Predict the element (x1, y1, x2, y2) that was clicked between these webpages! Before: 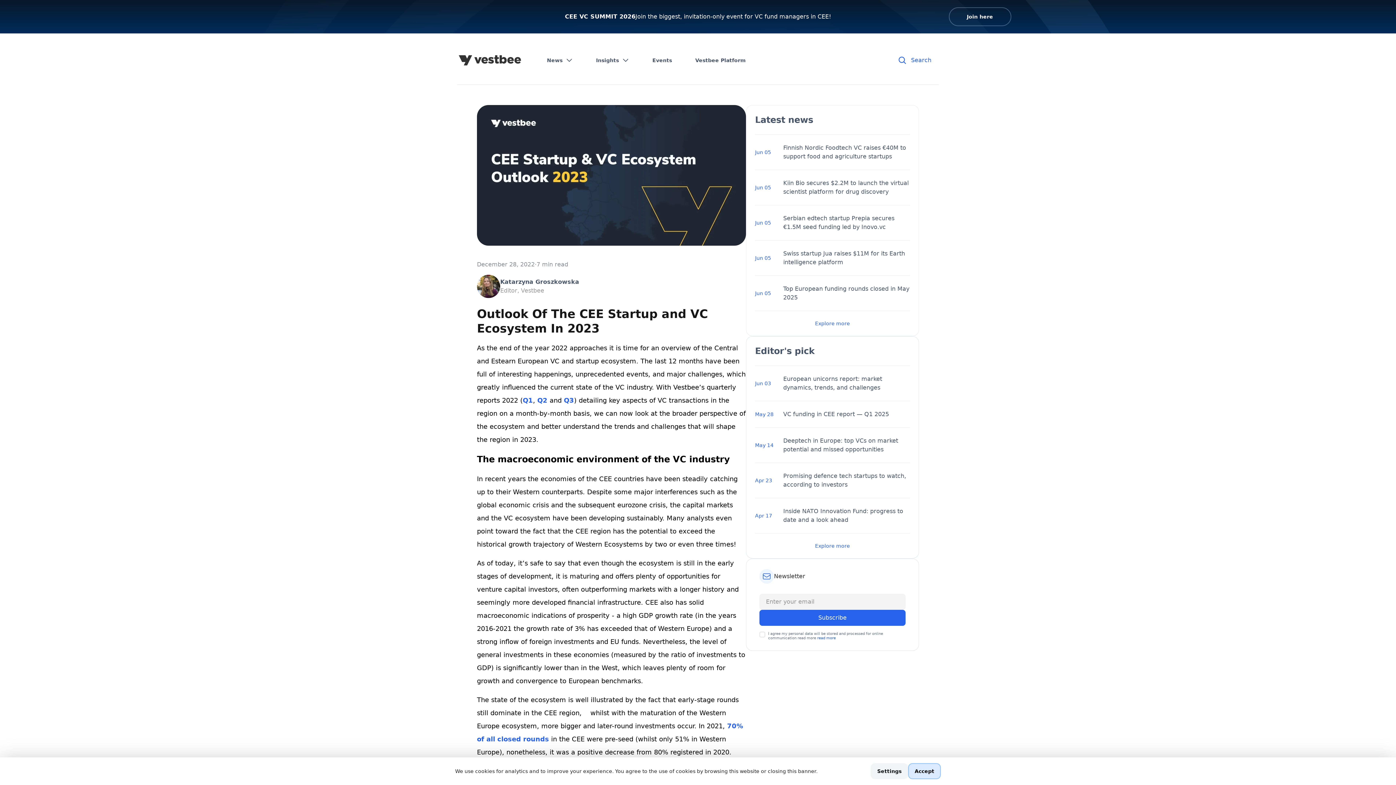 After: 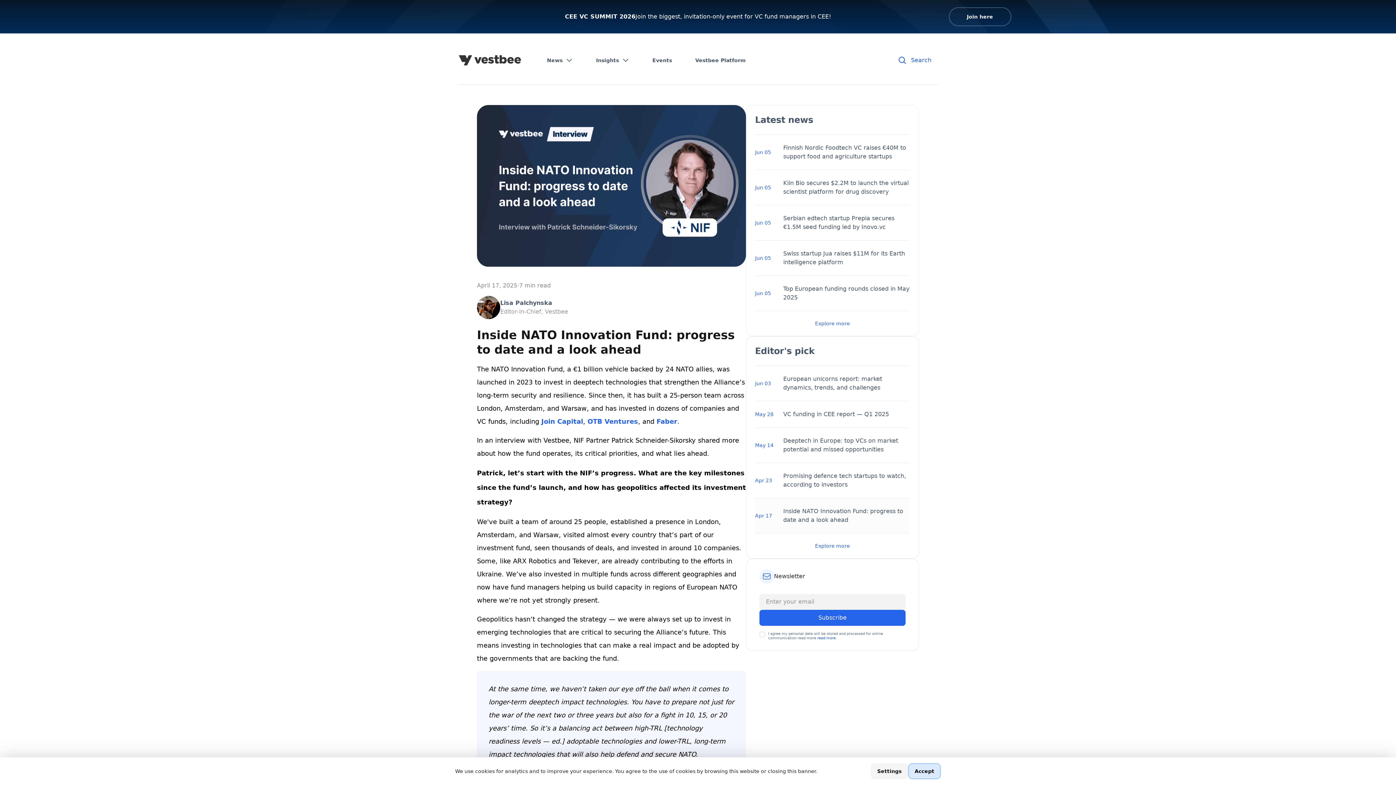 Action: bbox: (755, 498, 910, 533) label: Apr 17
Inside NATO Innovation Fund: progress to date and a look ahead